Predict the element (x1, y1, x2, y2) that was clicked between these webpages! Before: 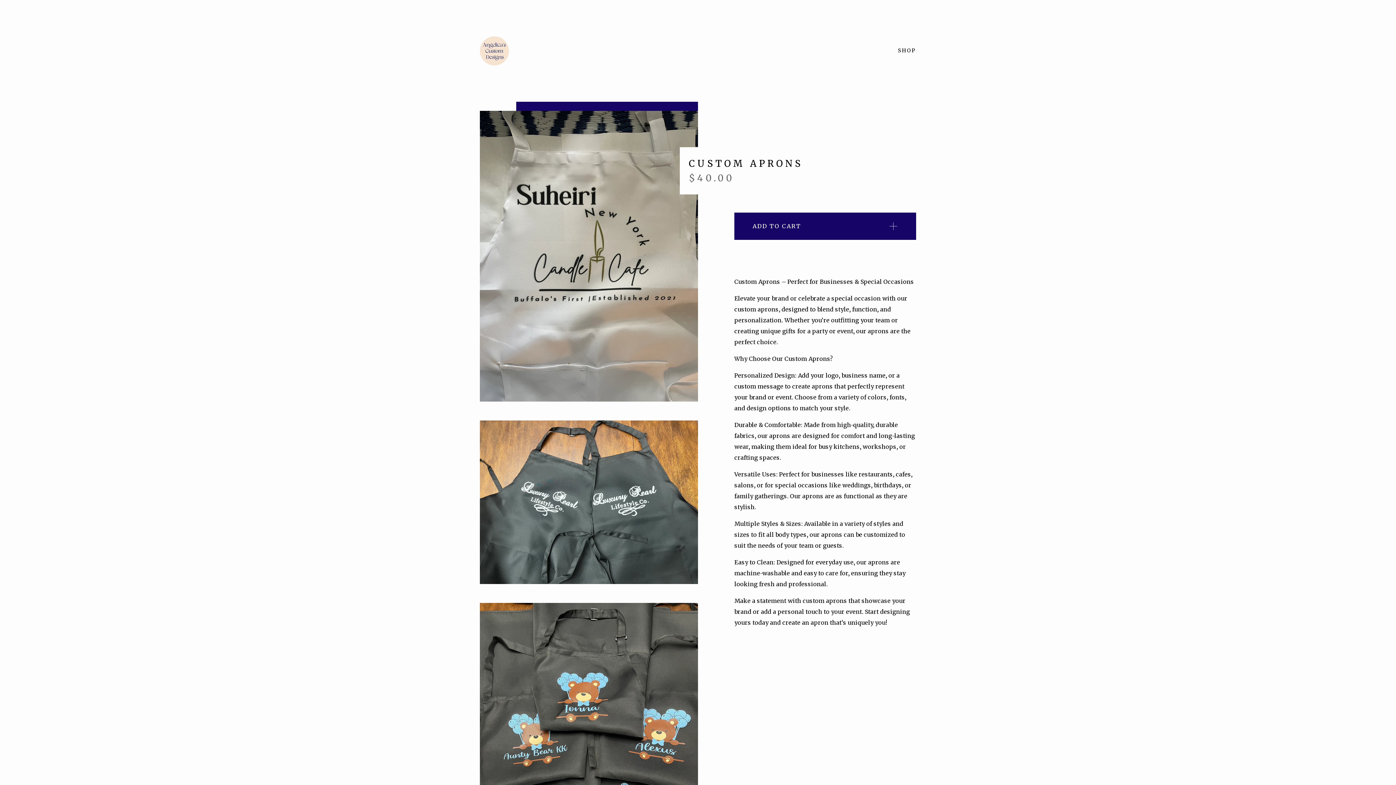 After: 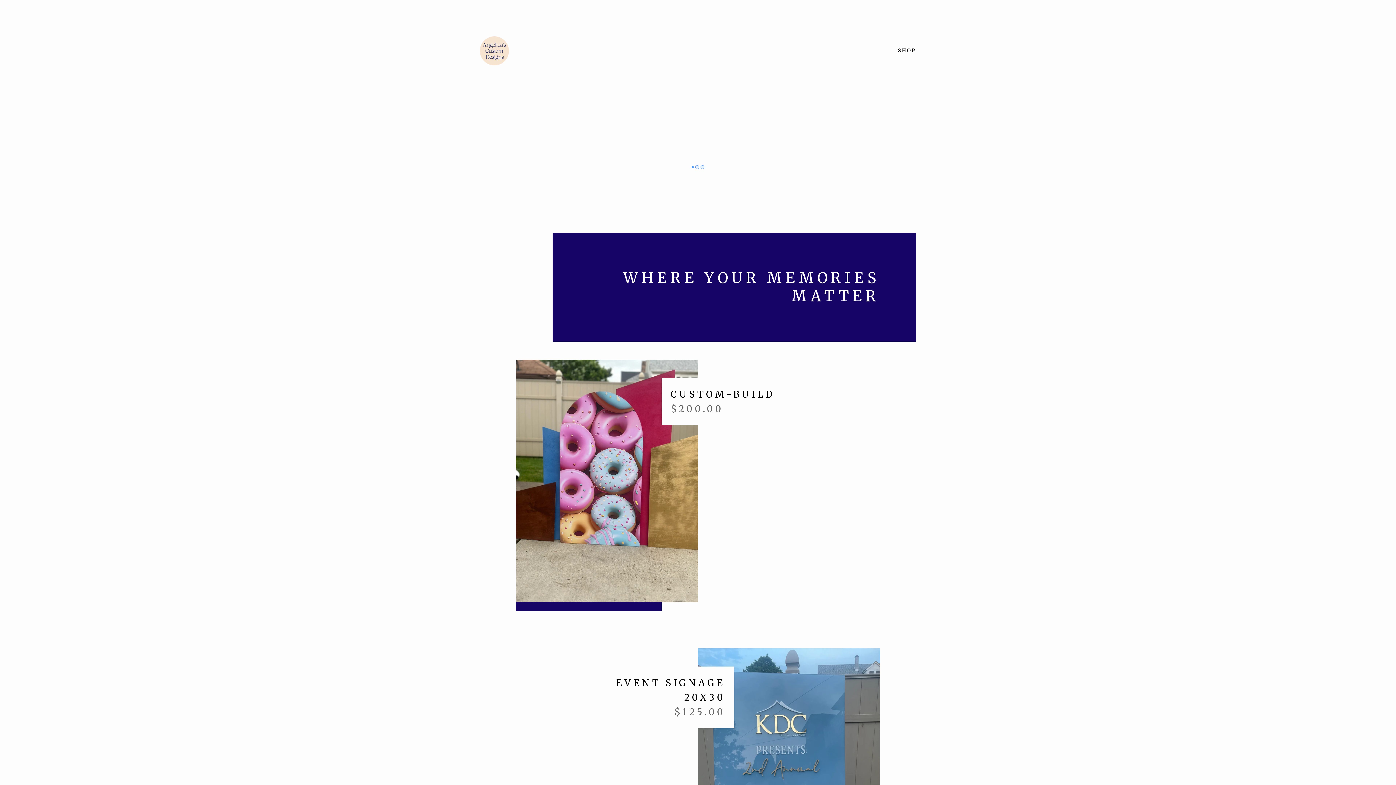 Action: bbox: (480, 0, 509, 101)